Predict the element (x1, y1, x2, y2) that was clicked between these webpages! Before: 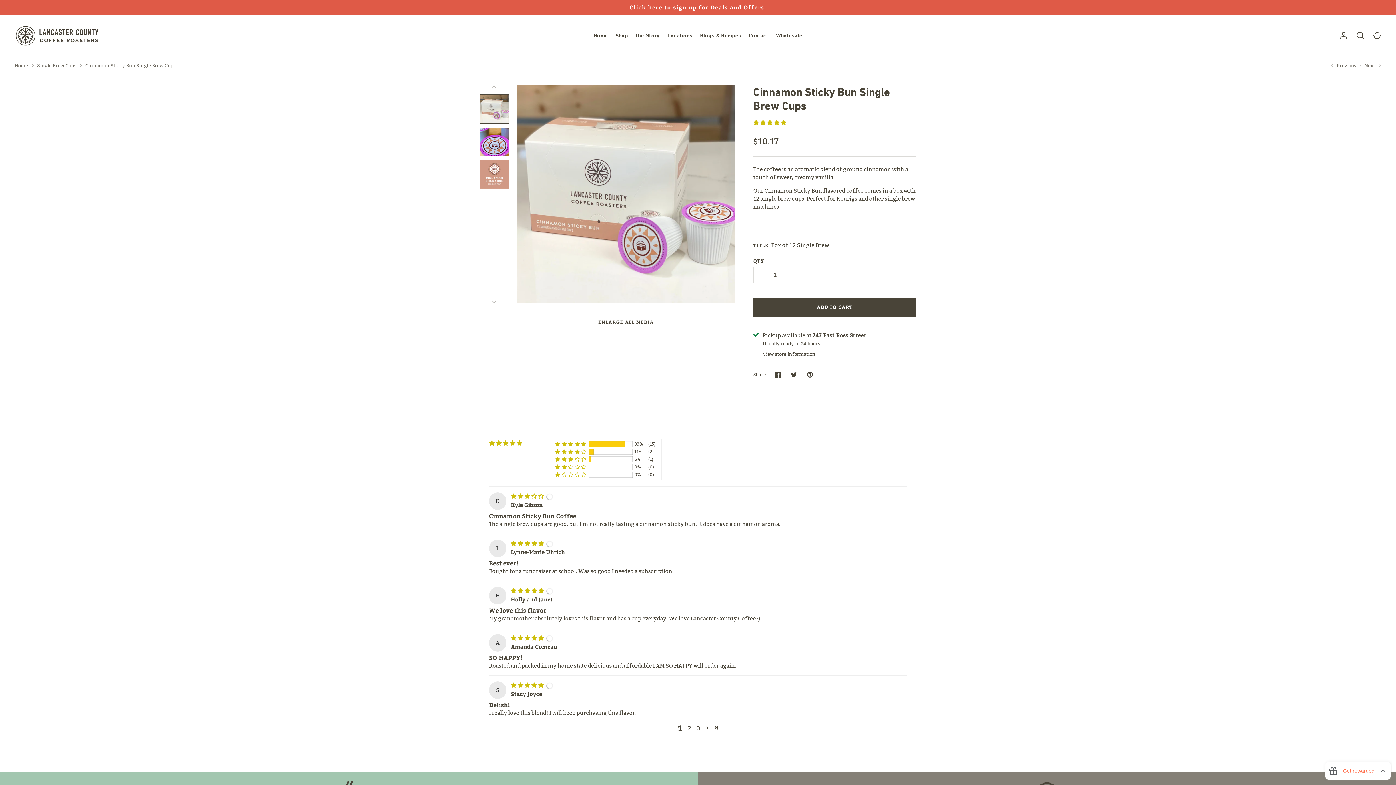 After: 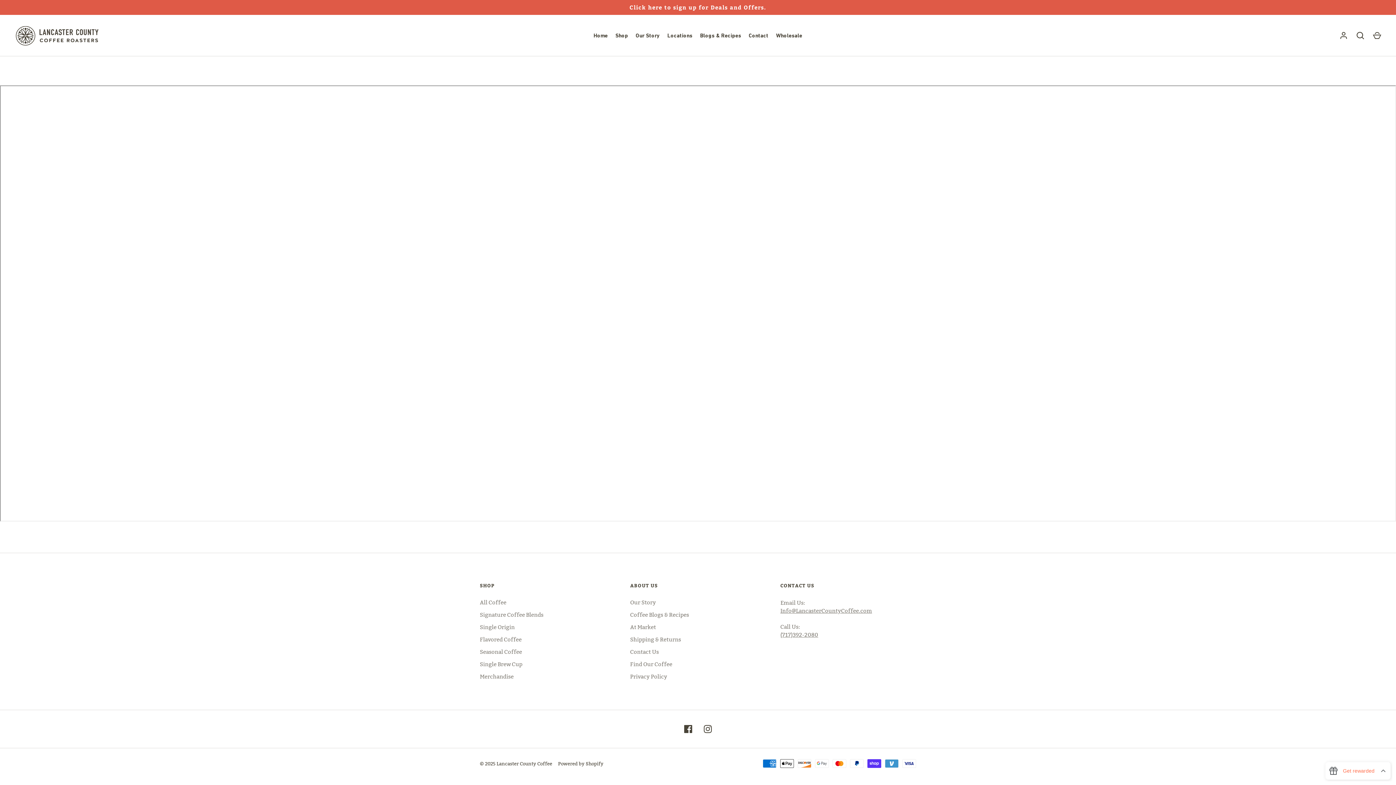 Action: bbox: (0, 0, 1396, 14) label: Click here to sign up for Deals and Offers.